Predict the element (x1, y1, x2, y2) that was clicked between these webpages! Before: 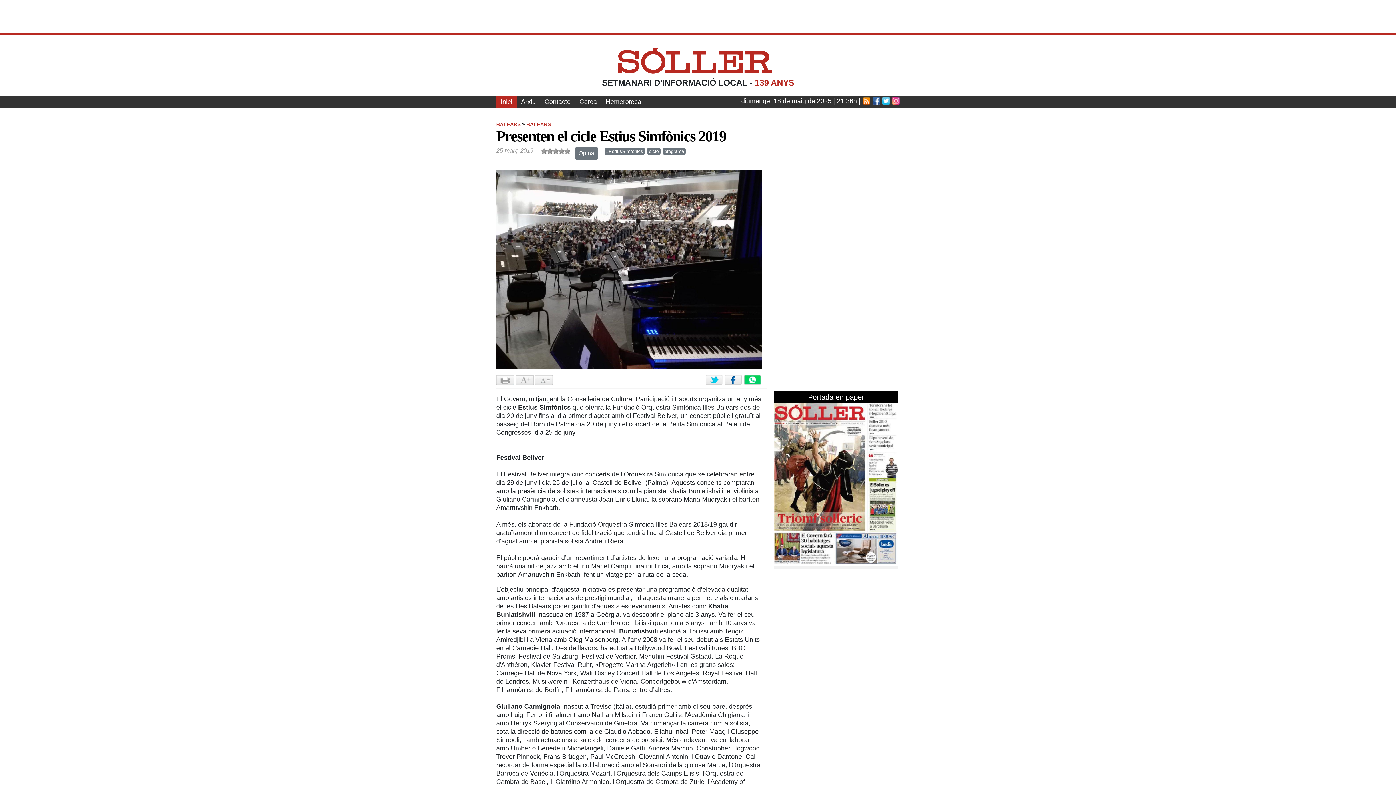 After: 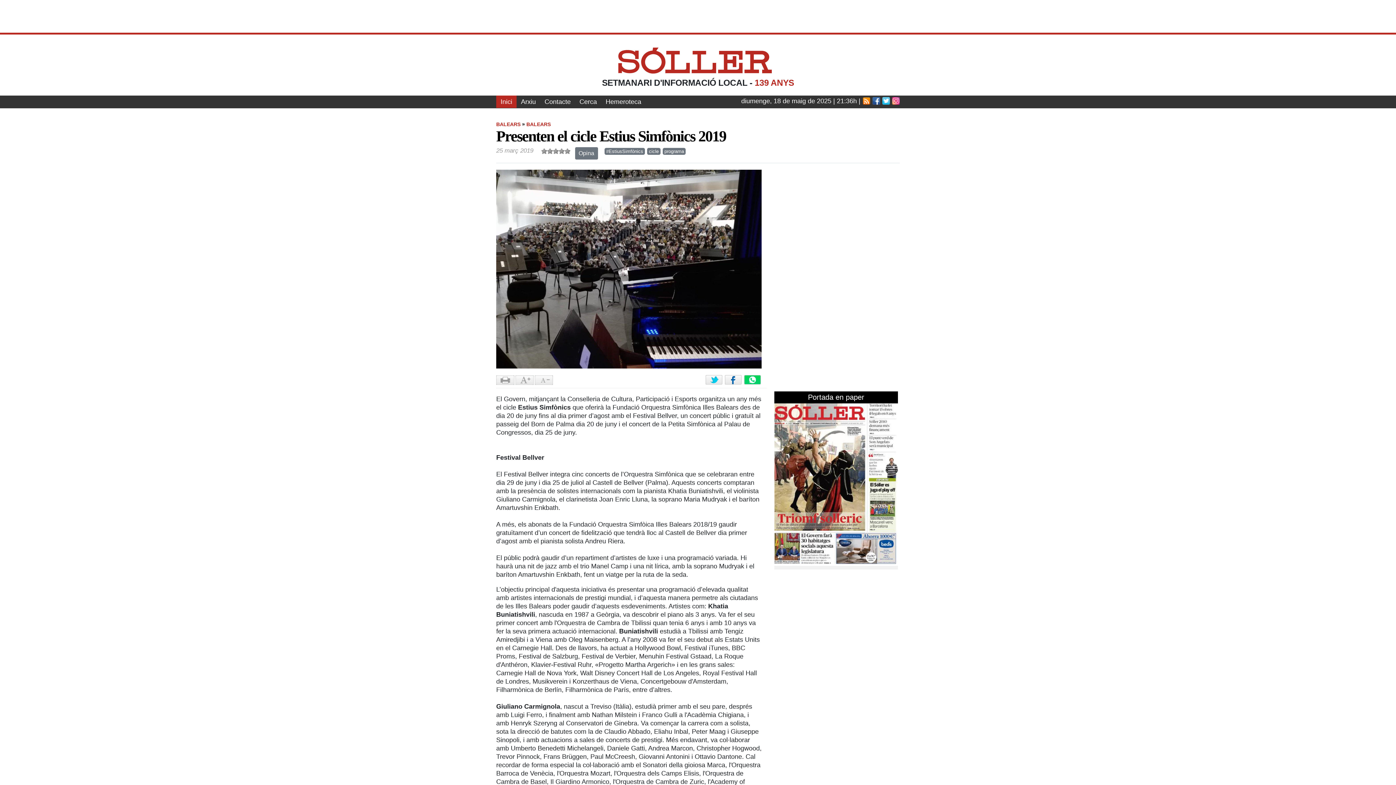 Action: bbox: (774, 479, 898, 487)